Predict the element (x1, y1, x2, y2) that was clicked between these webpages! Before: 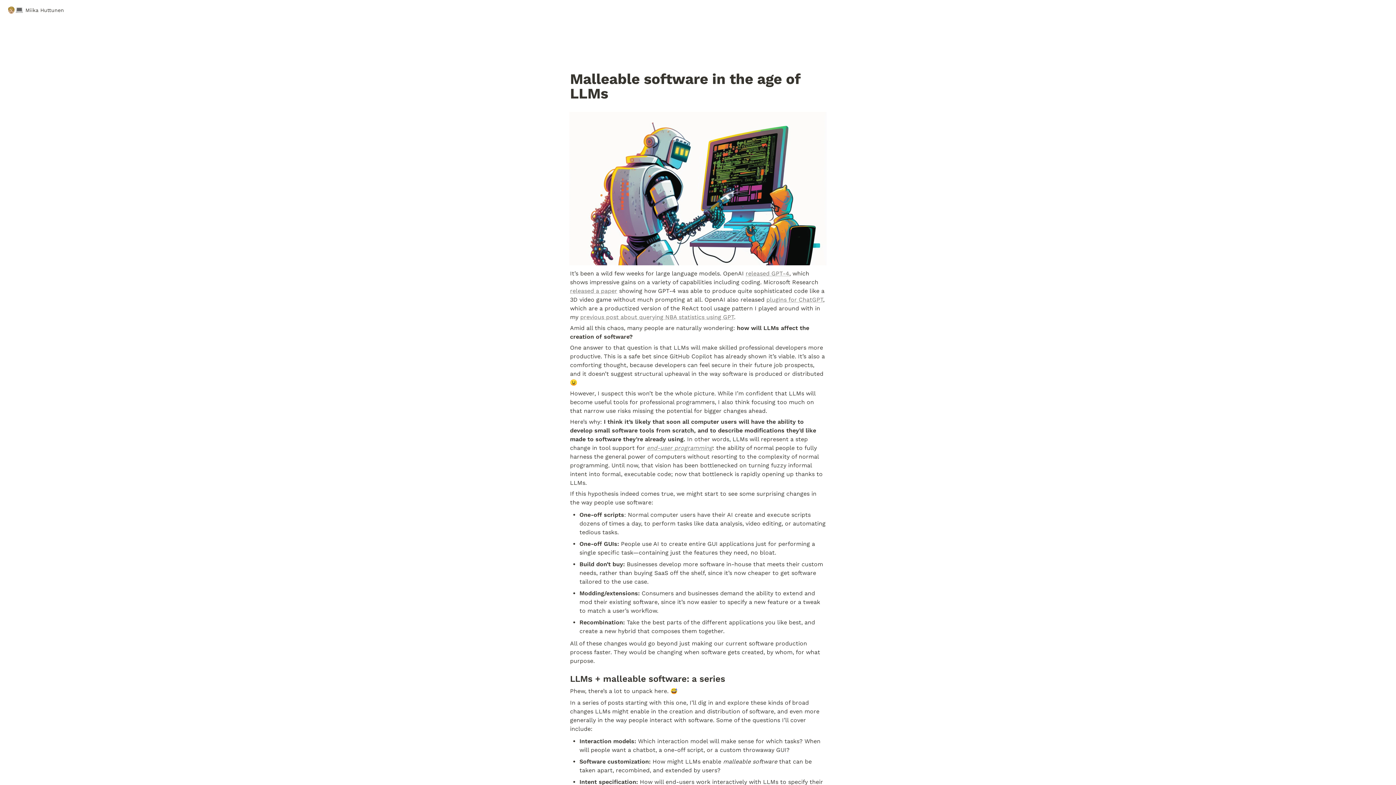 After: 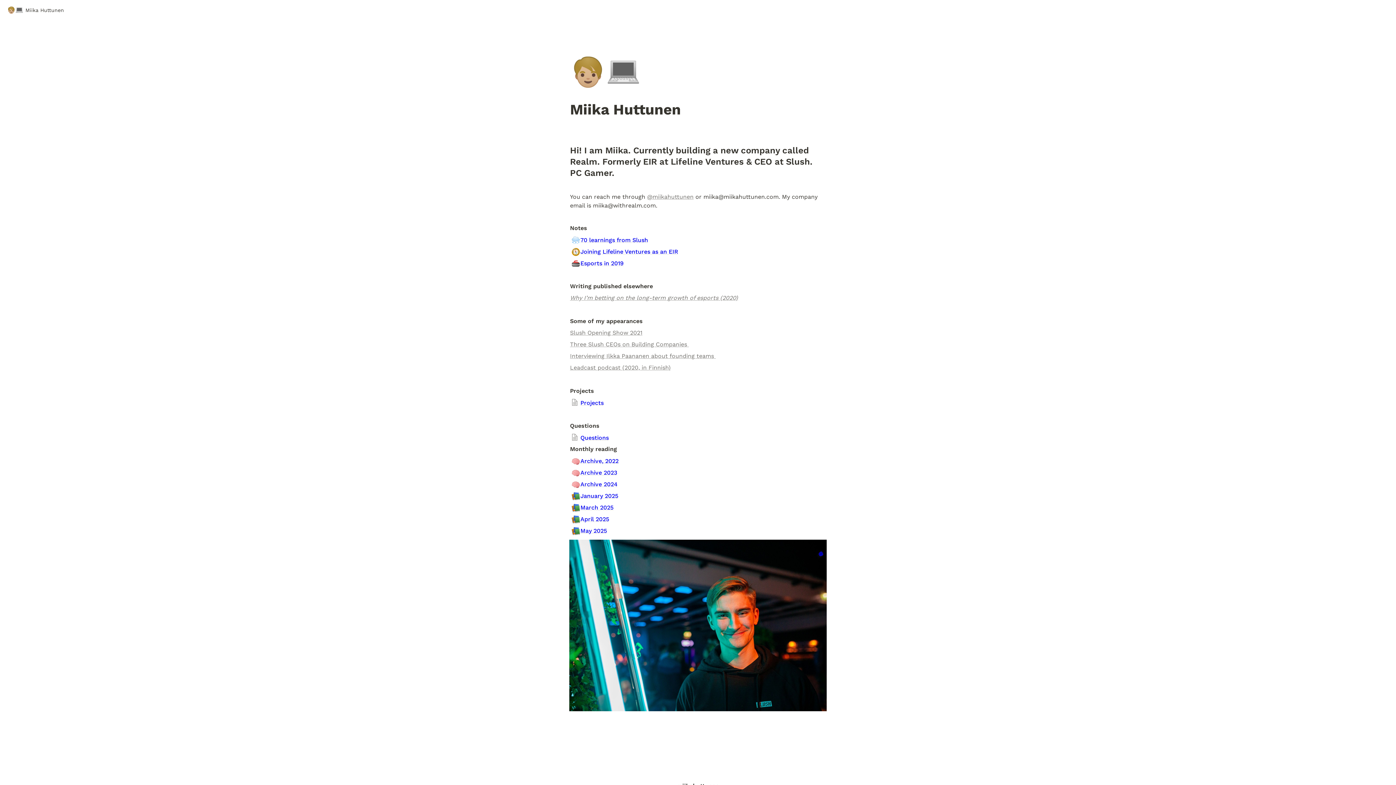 Action: label: 🧑🏼‍💻
Miika Huttunen bbox: (5, 5, 66, 14)